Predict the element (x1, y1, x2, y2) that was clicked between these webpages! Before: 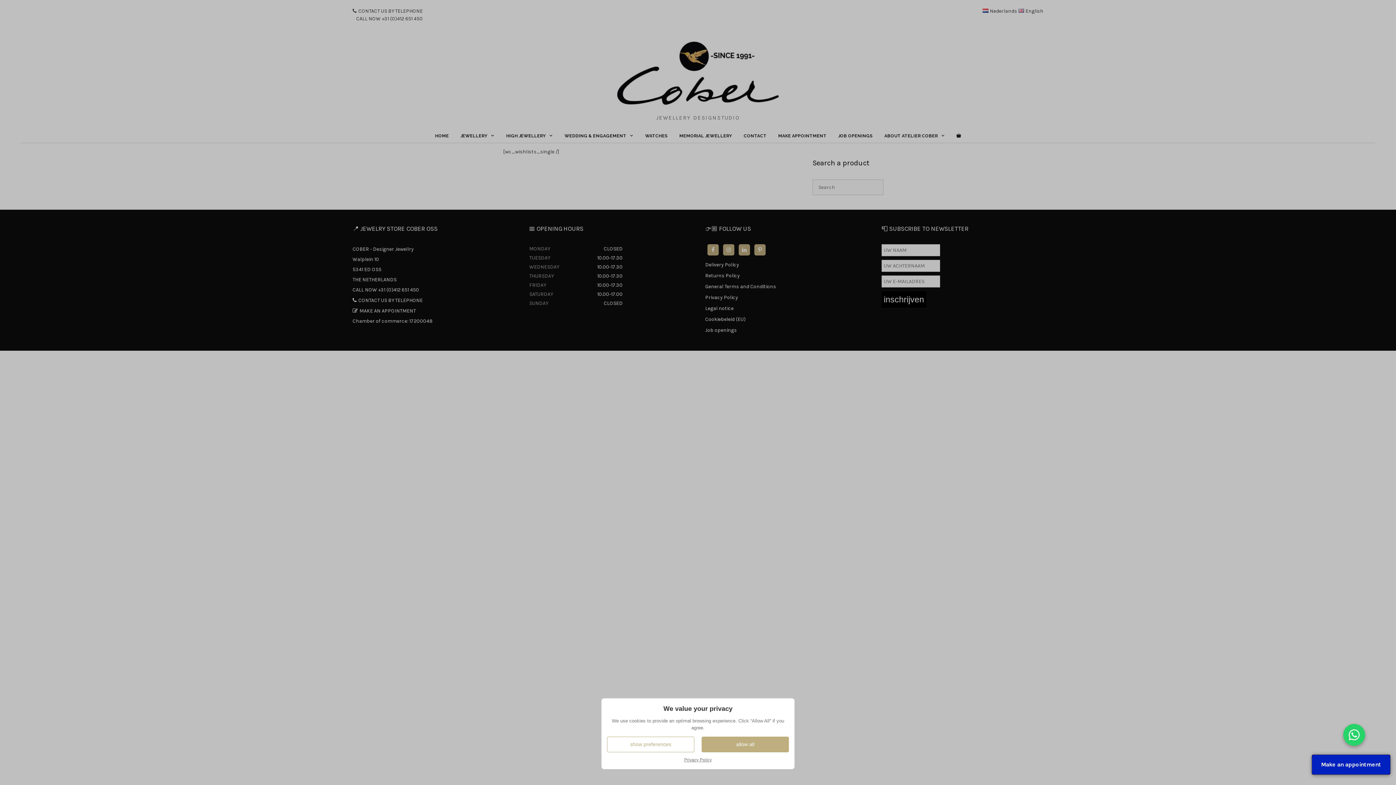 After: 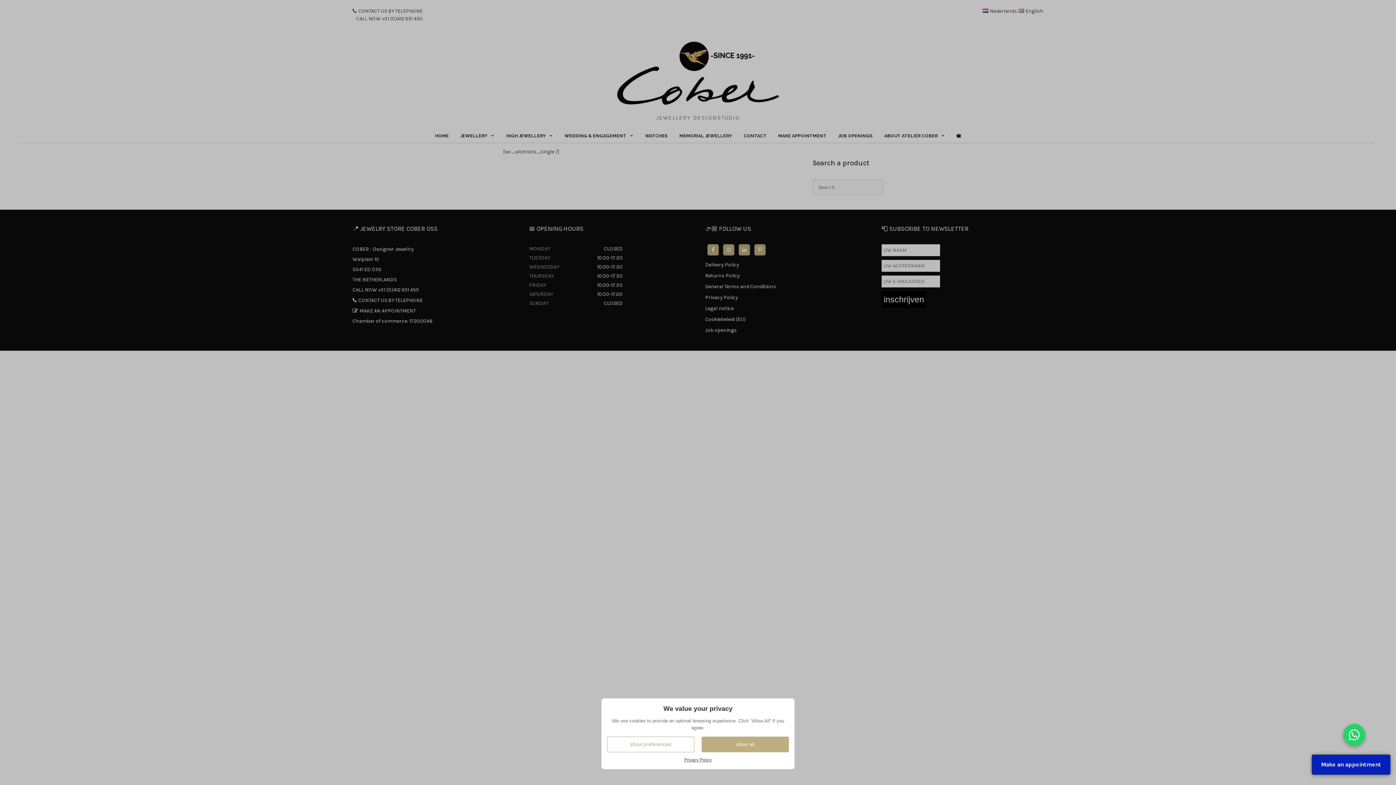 Action: bbox: (684, 757, 712, 762) label: Privacy Policy